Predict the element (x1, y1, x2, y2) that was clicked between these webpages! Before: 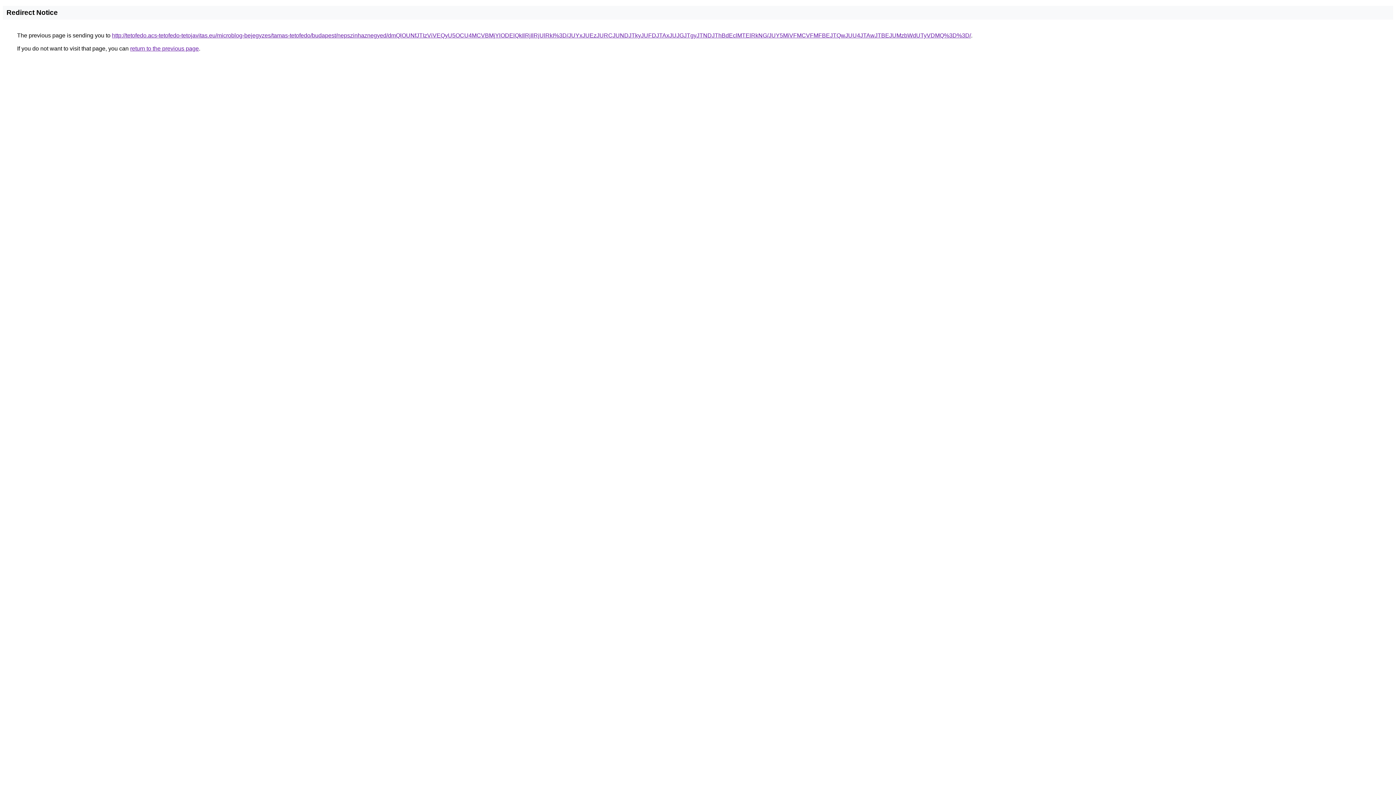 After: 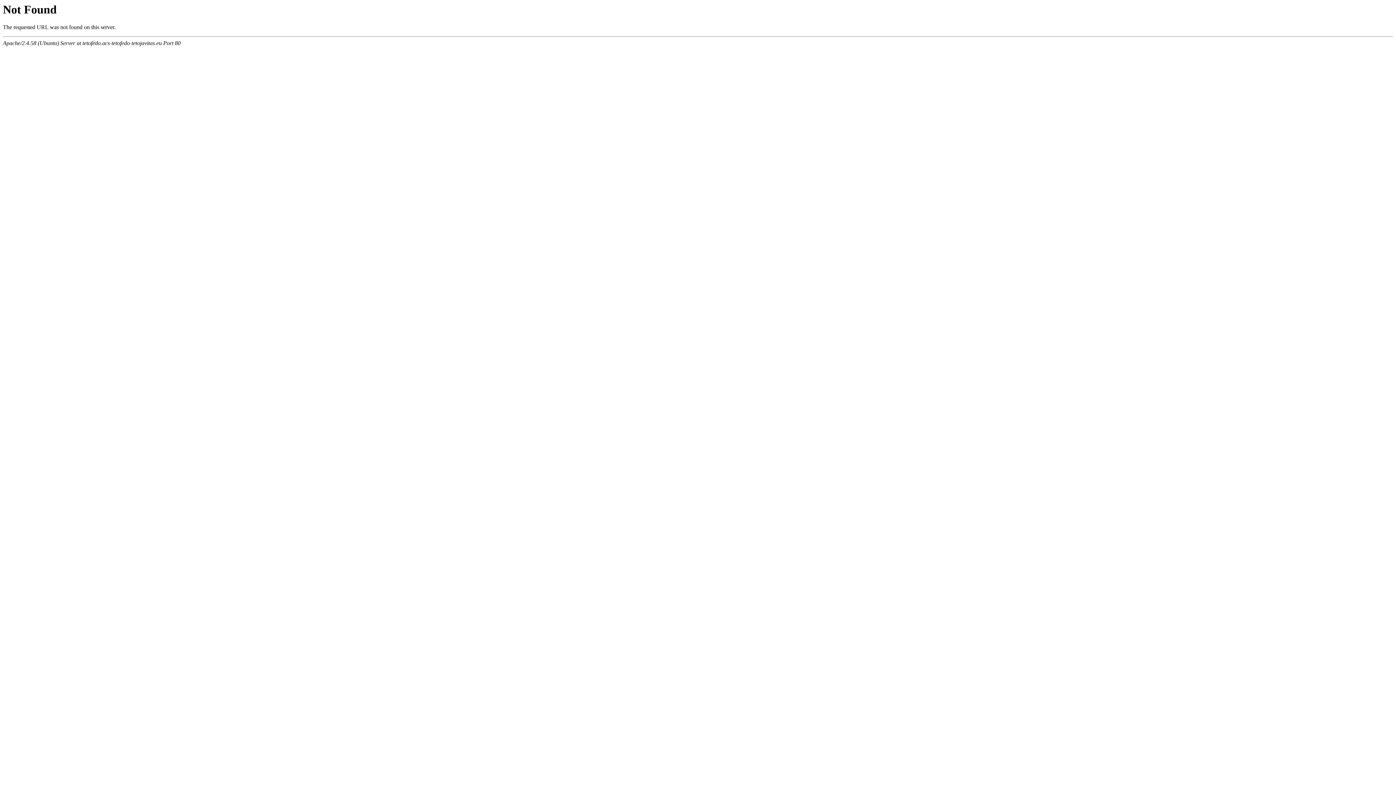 Action: label: http://tetofedo.acs-tetofedo-tetojavitas.eu/microblog-bejegyzes/tamas-tetofedo/budapest/nepszinhaznegyed/dmQlOUNfJTIzViVEQyU5OCU4MCVBMjYlODElQkIlRjIlRjUlRkI%3D/JUYxJUEzJURCJUNDJTkyJUFDJTAxJUJGJTgyJTNDJThBdEclMTElRkNG/JUY5MiVFMCVFMFBEJTQwJUU4JTAwJTBEJUMzbWdUTyVDMQ%3D%3D/ bbox: (112, 32, 971, 38)